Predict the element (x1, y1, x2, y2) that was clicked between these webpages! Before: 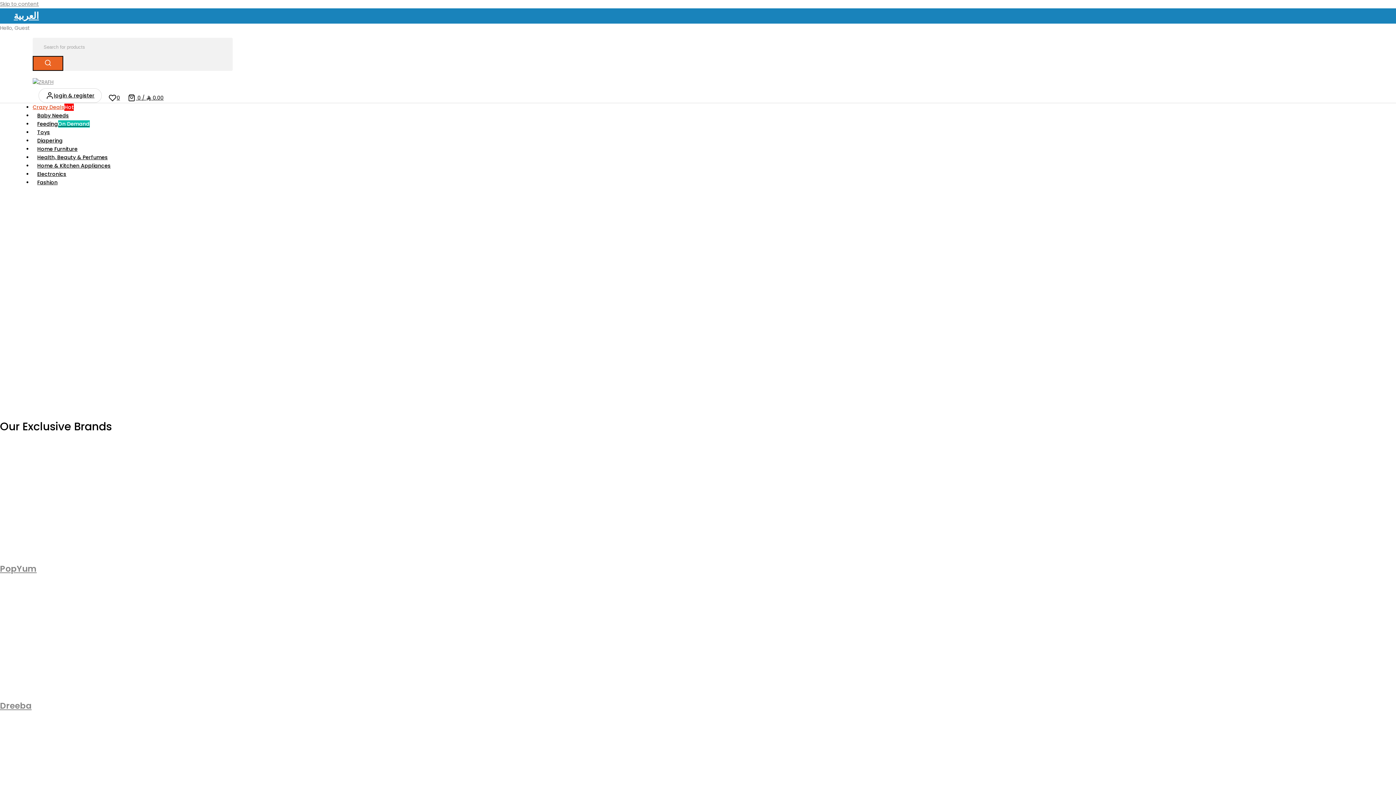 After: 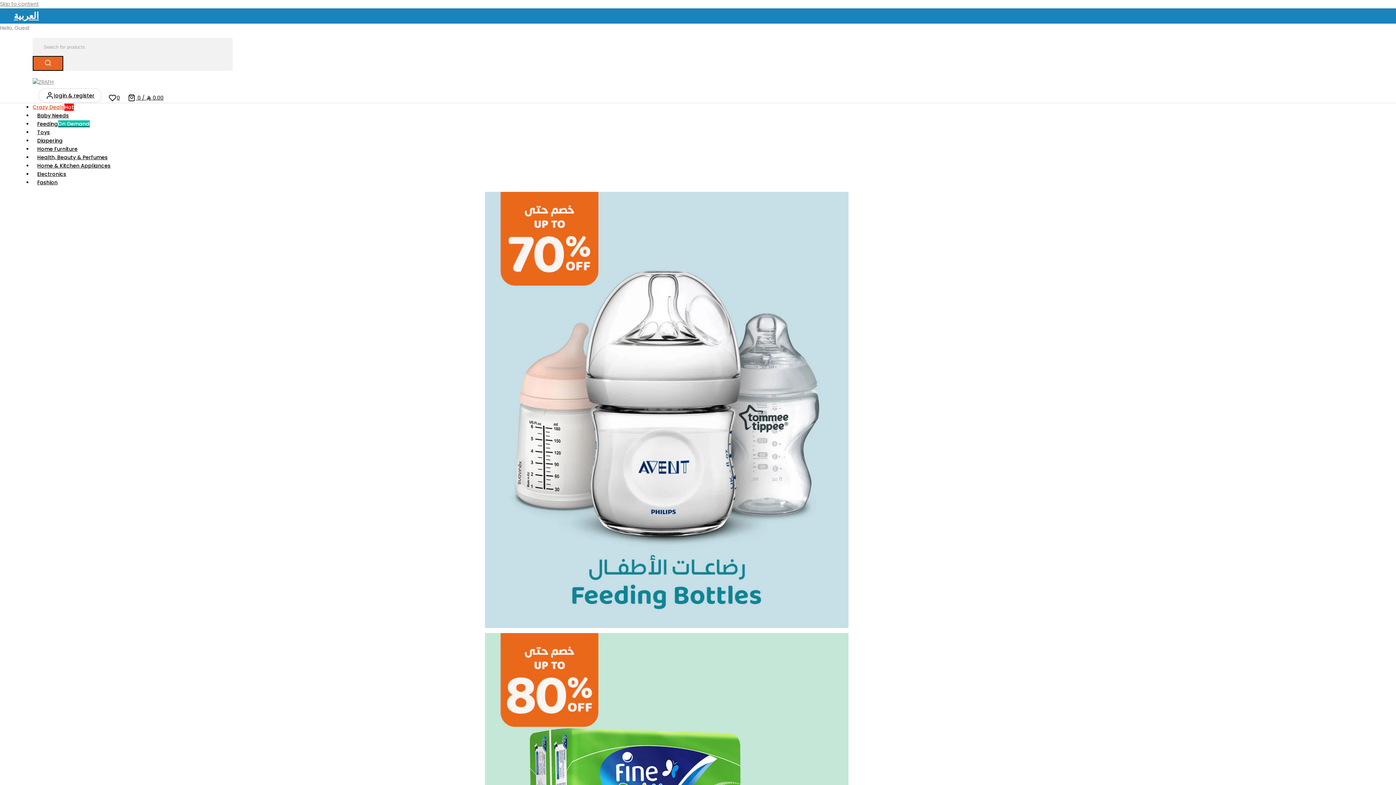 Action: label: Crazy DealsHot bbox: (32, 101, 78, 112)